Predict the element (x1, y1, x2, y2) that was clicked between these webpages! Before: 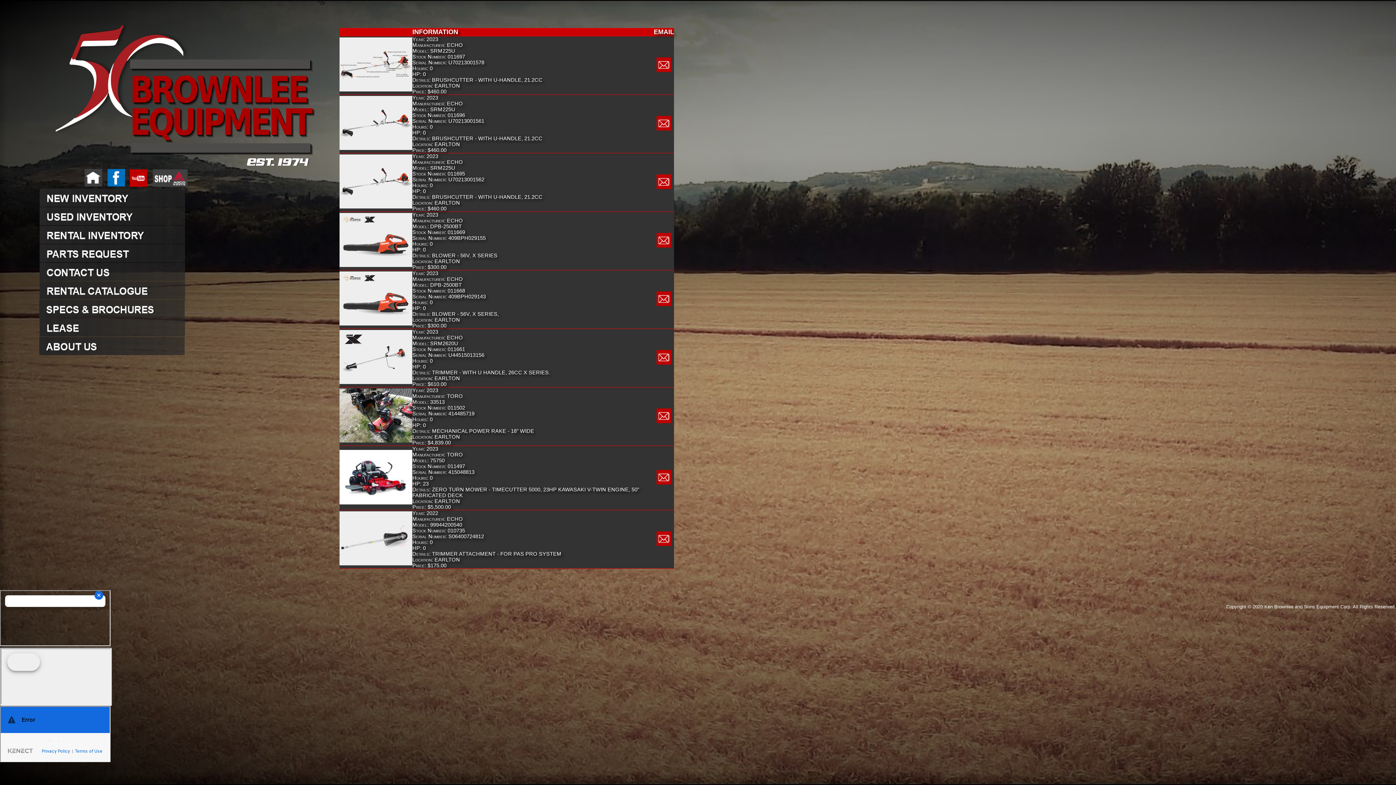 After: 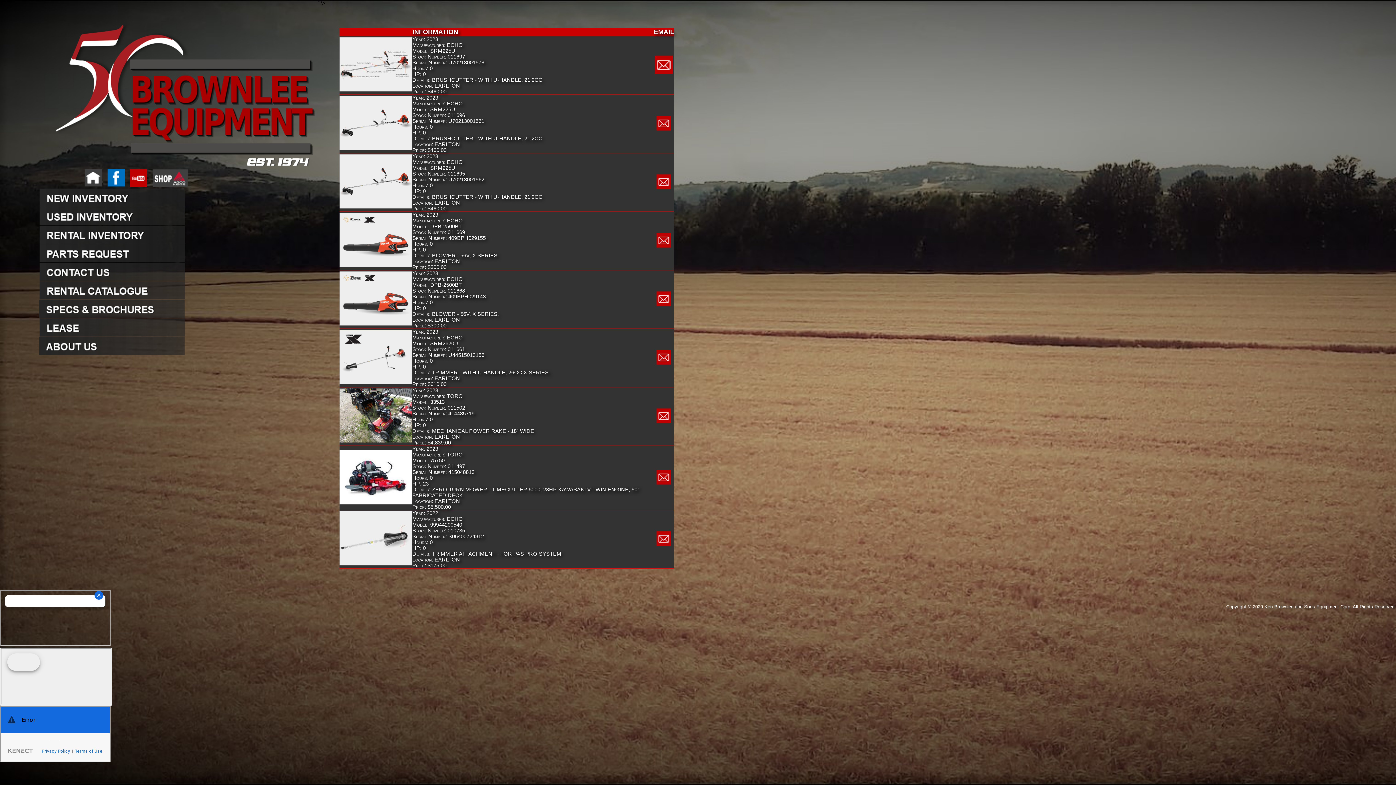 Action: bbox: (656, 67, 671, 73)